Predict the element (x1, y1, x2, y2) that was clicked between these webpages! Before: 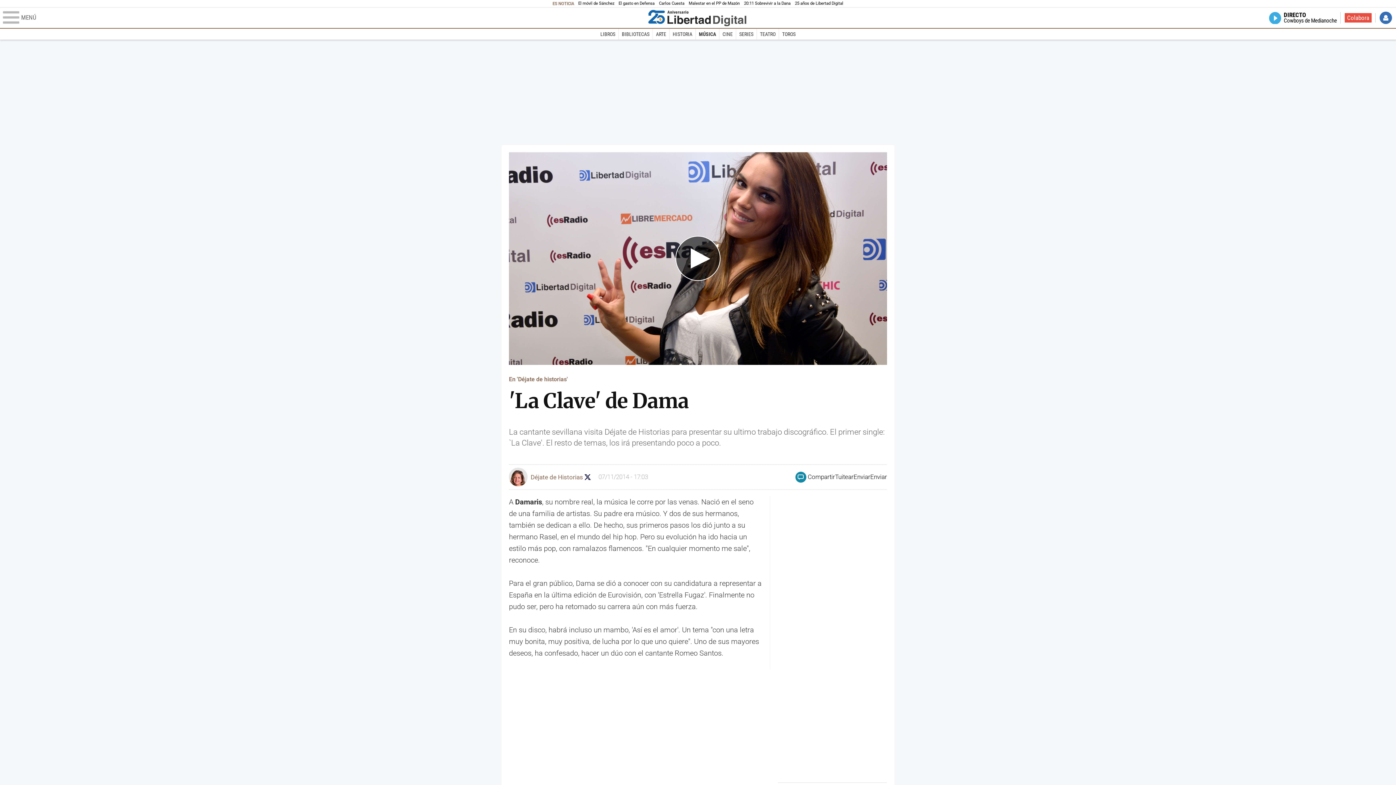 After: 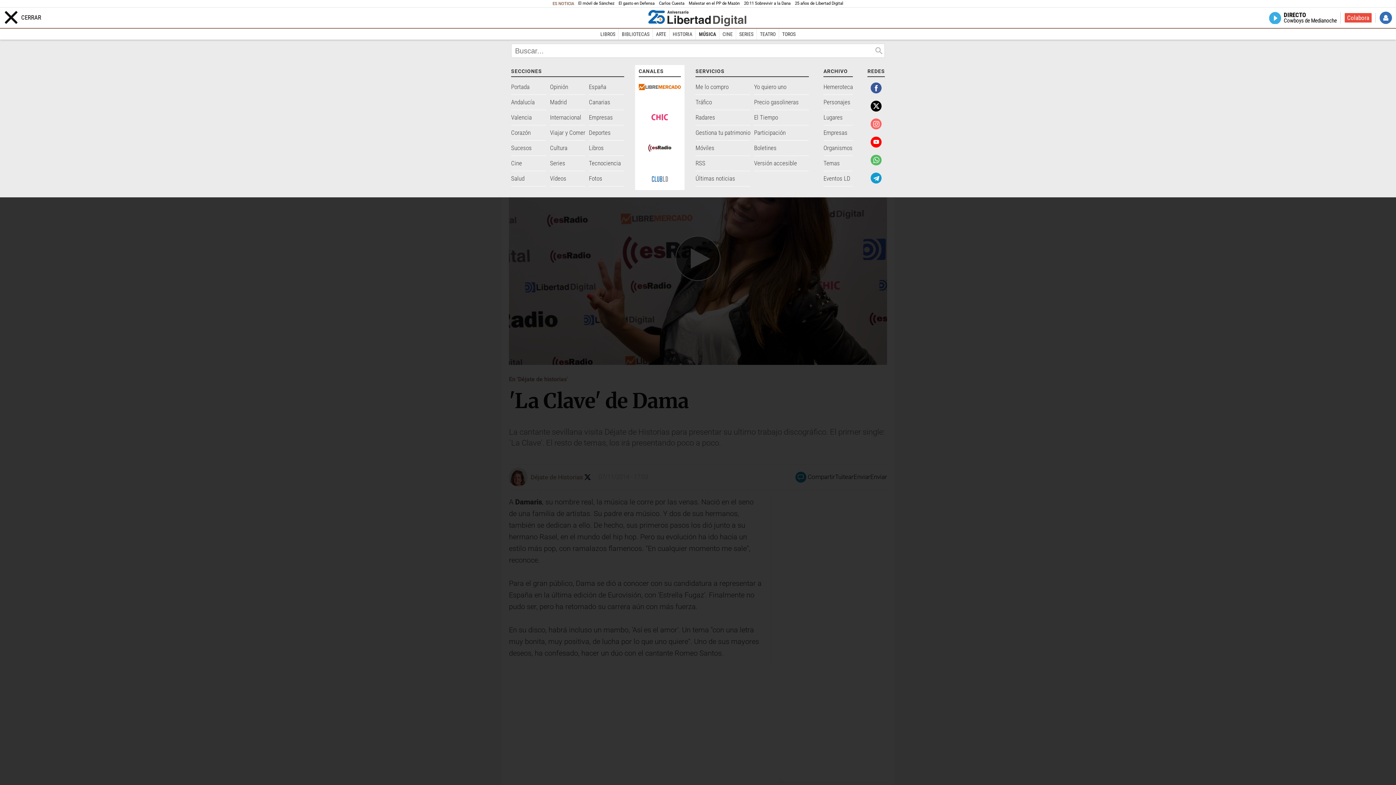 Action: label: Abrir el menú de la web bbox: (2, 11, 645, 24)